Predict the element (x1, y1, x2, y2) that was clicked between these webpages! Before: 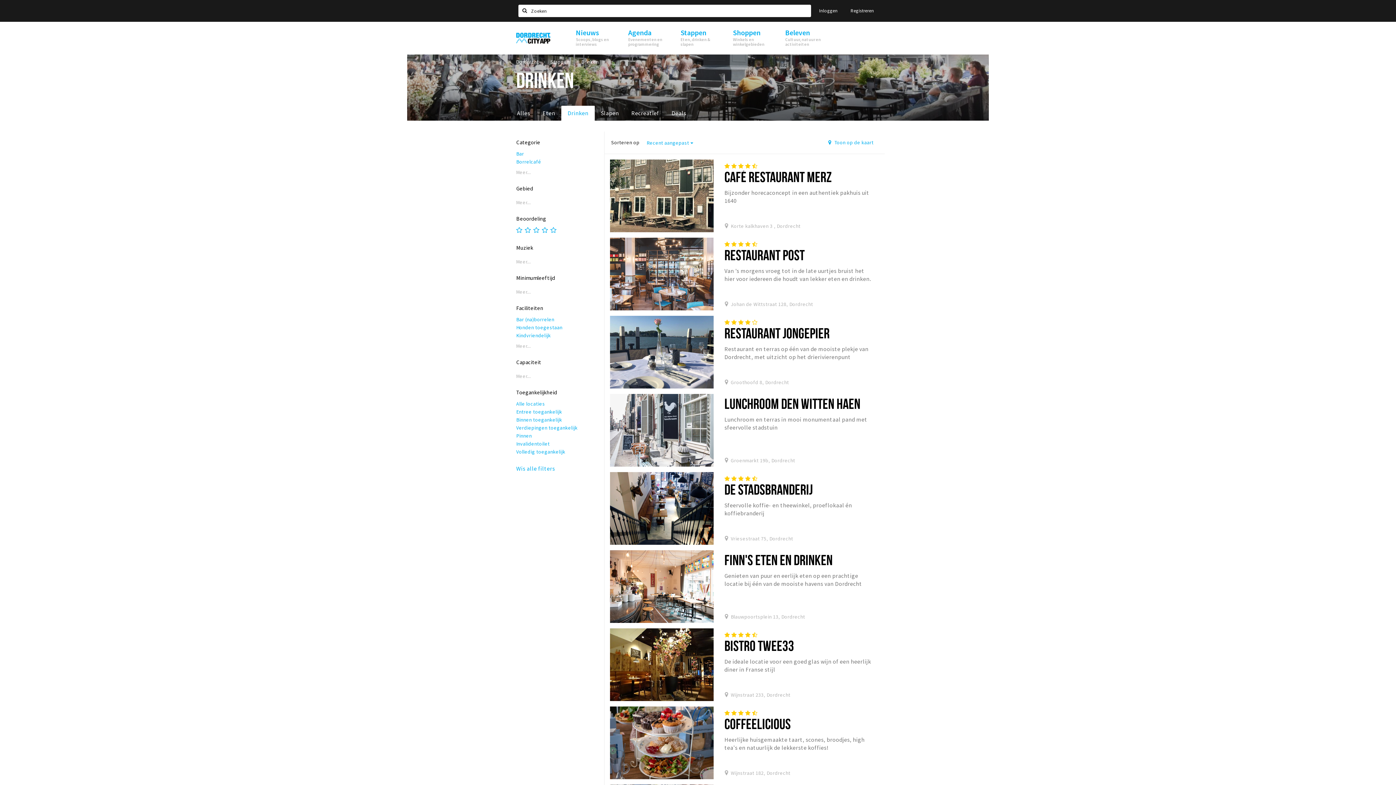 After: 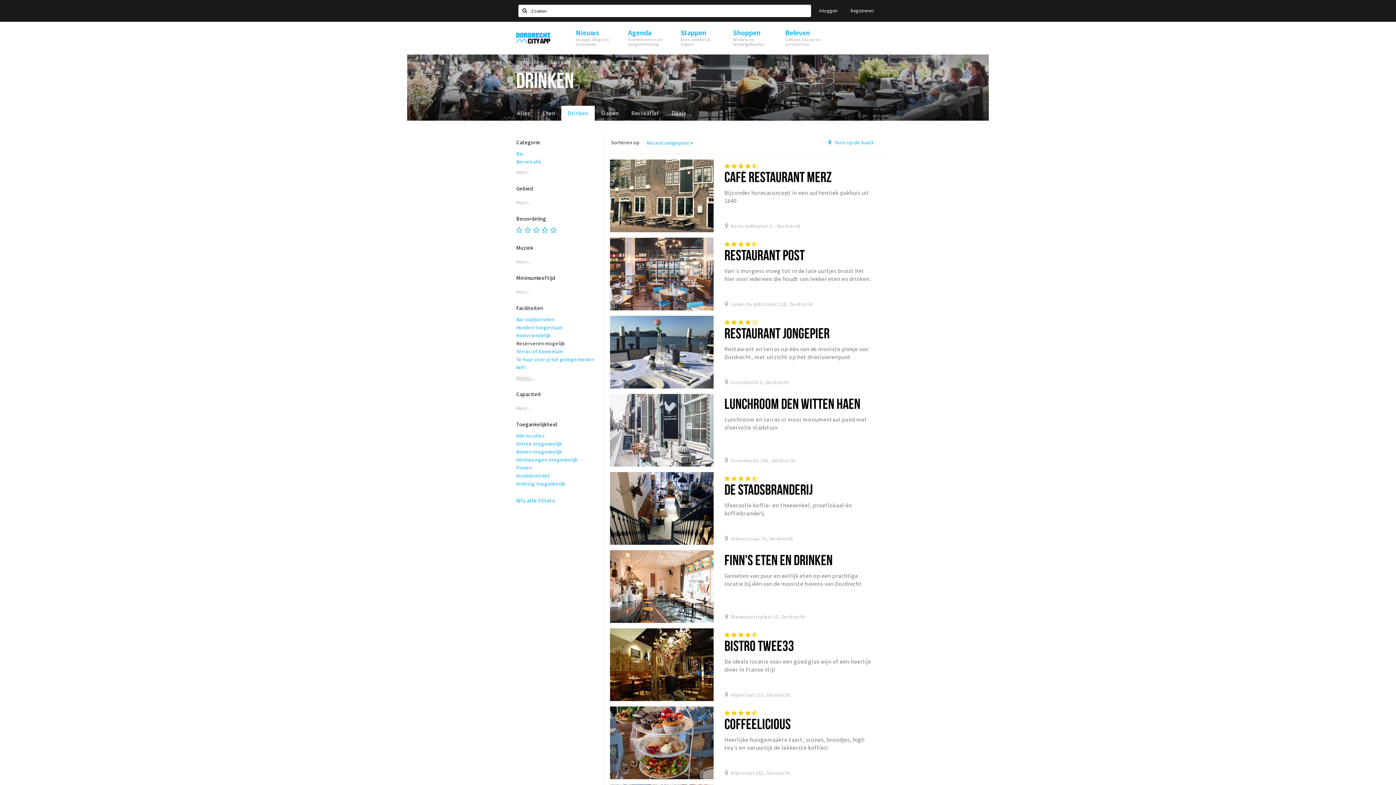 Action: label: Meer... bbox: (516, 343, 598, 349)